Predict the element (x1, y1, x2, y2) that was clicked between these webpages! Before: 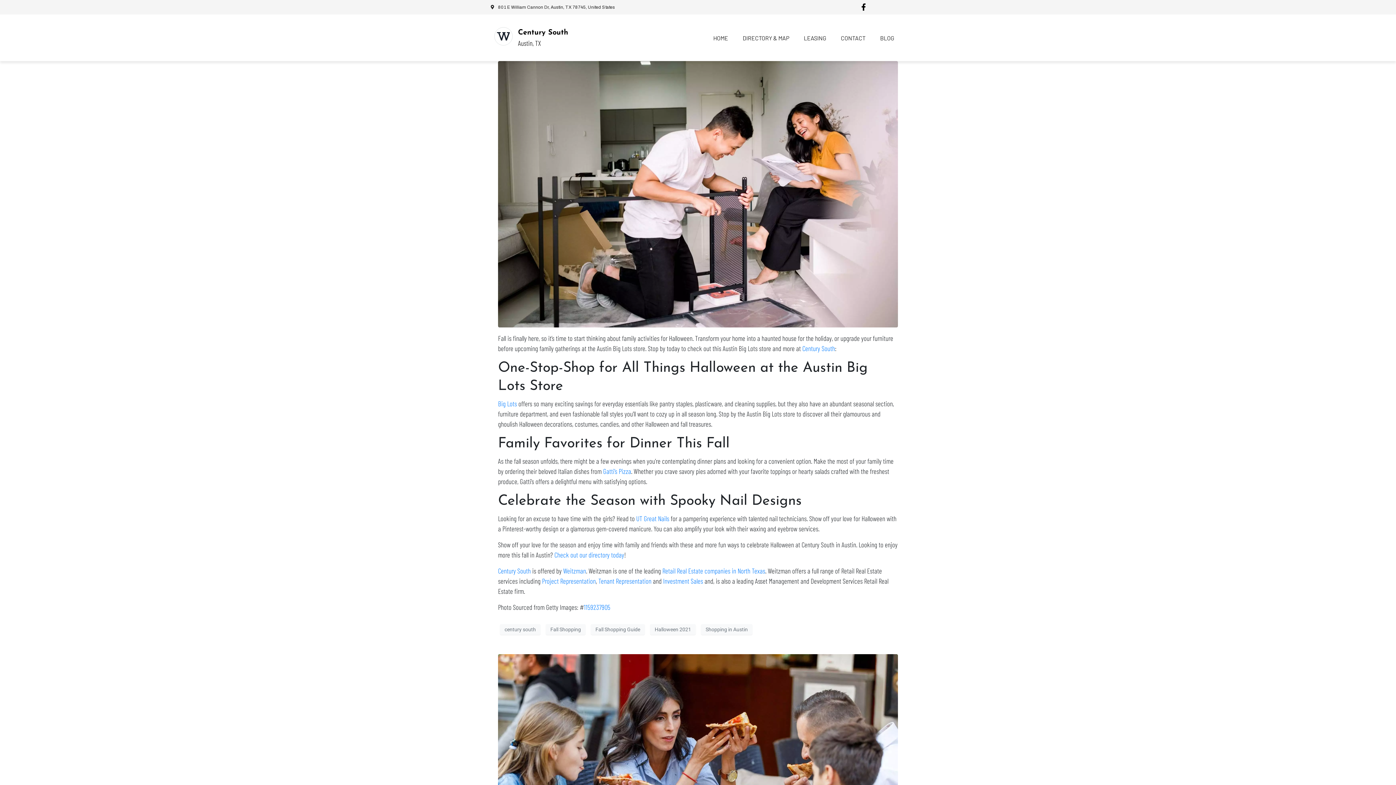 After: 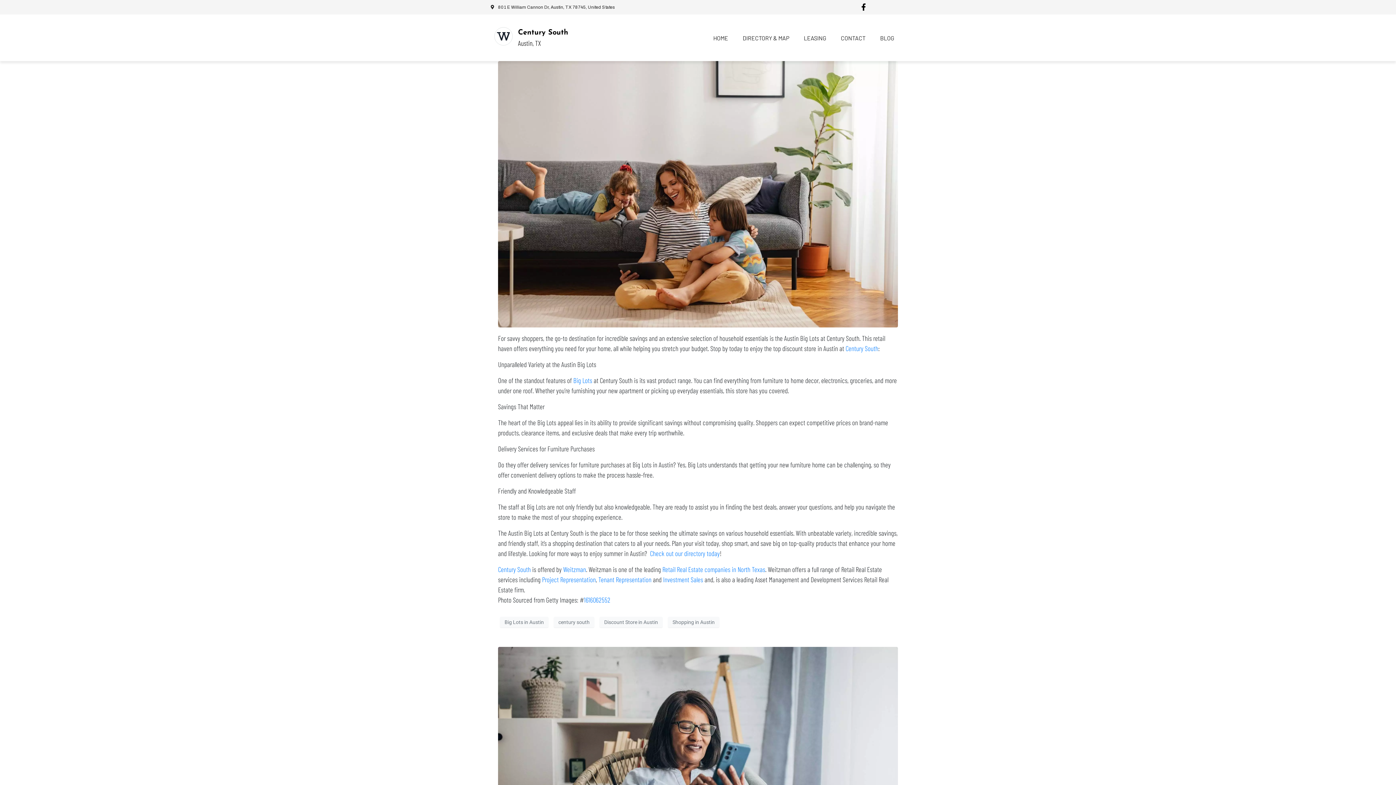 Action: label: Shopping in Austin bbox: (701, 624, 752, 635)